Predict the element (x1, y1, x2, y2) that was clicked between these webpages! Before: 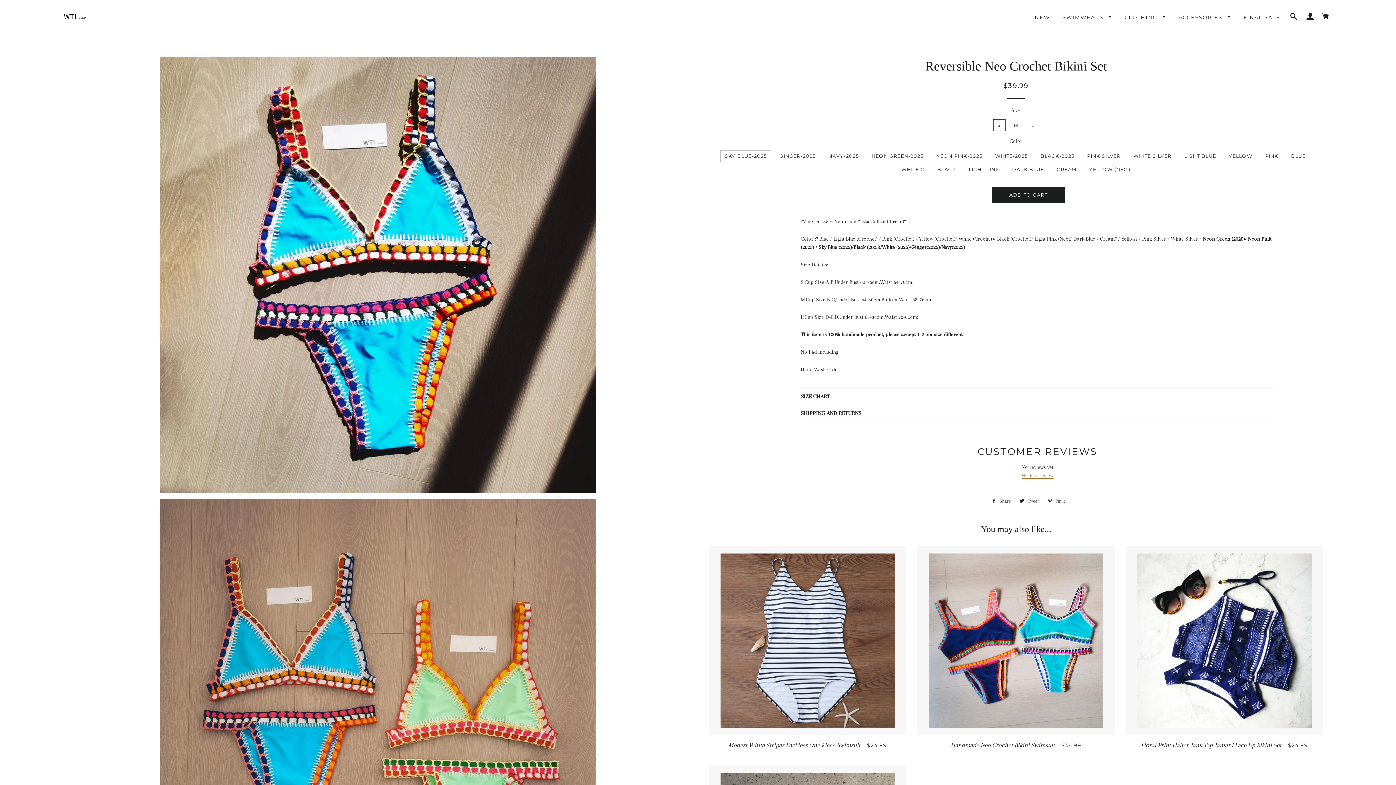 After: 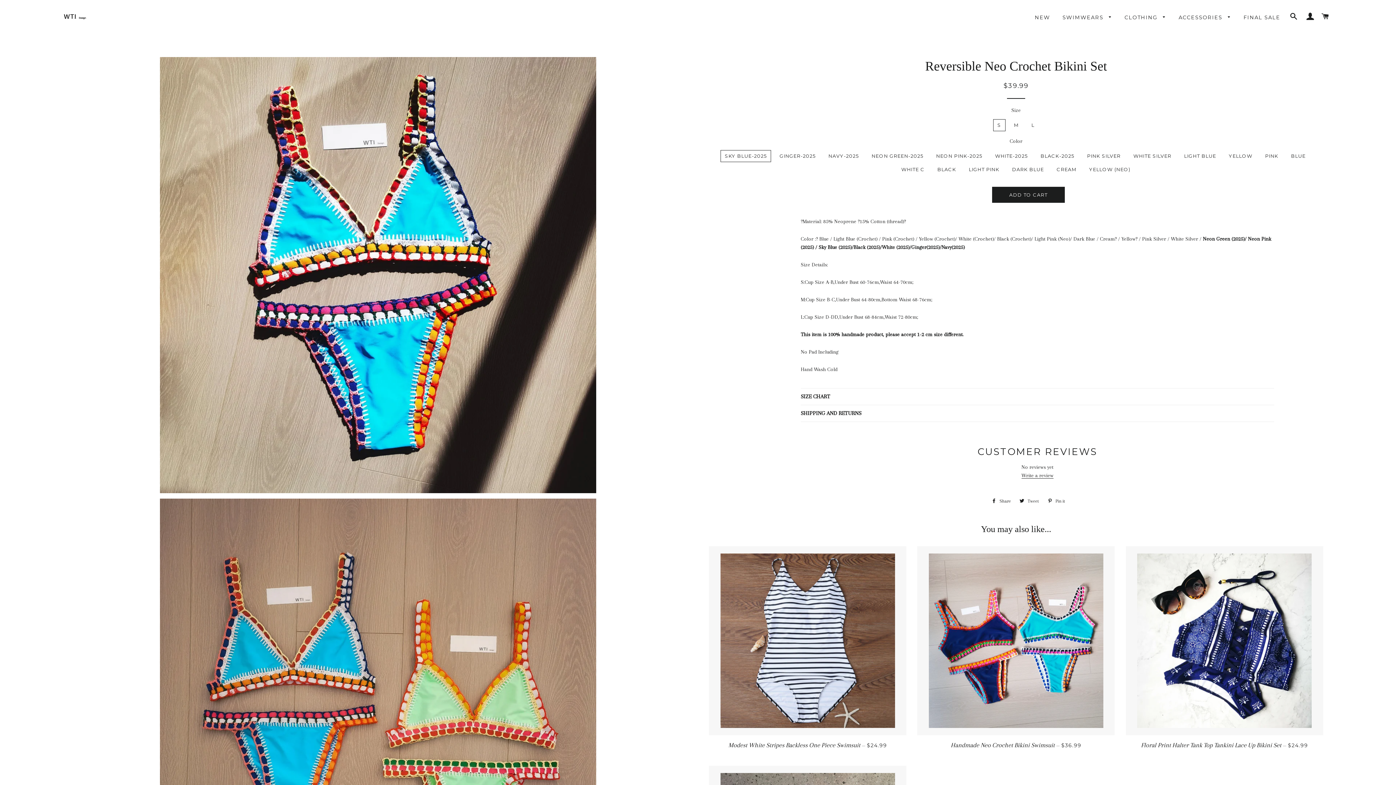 Action: label: Write a review bbox: (1021, 472, 1053, 478)